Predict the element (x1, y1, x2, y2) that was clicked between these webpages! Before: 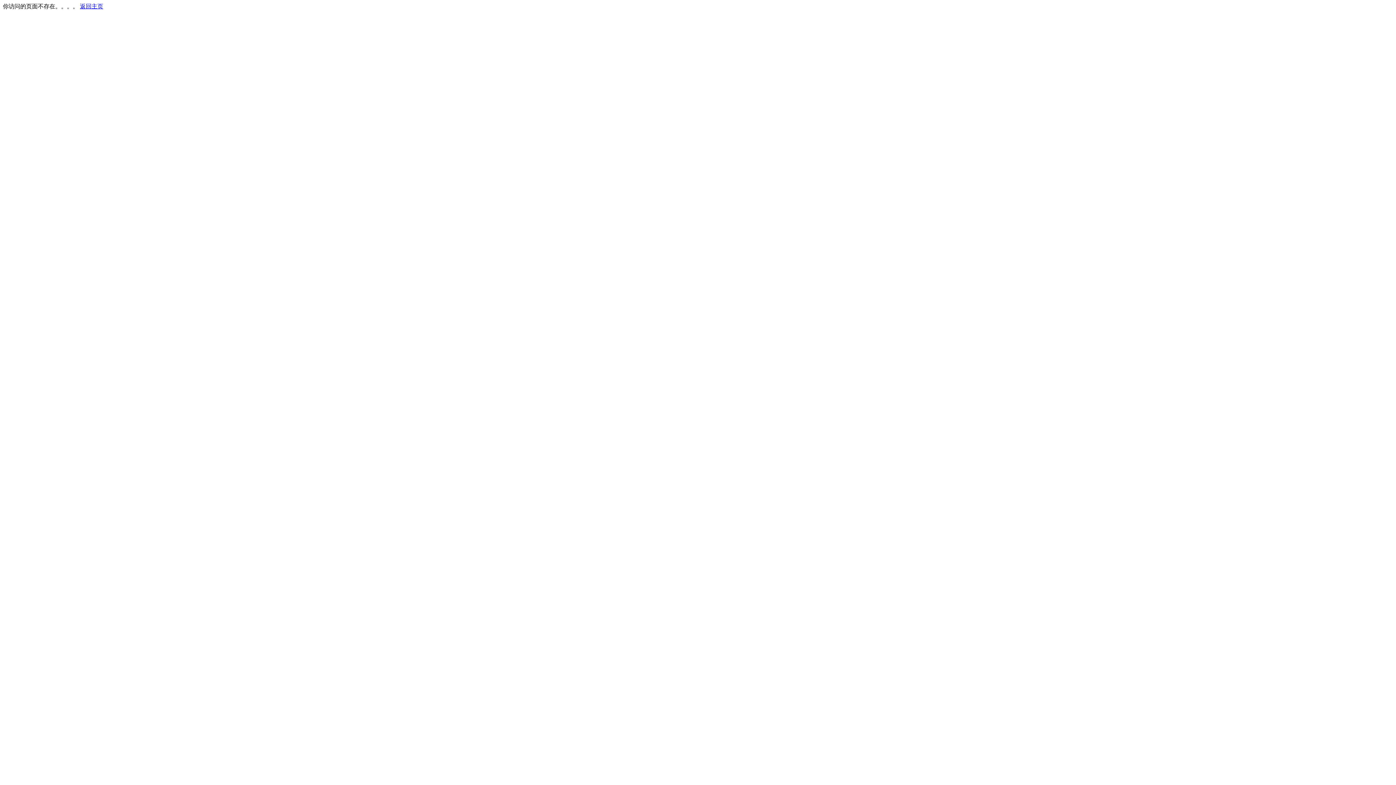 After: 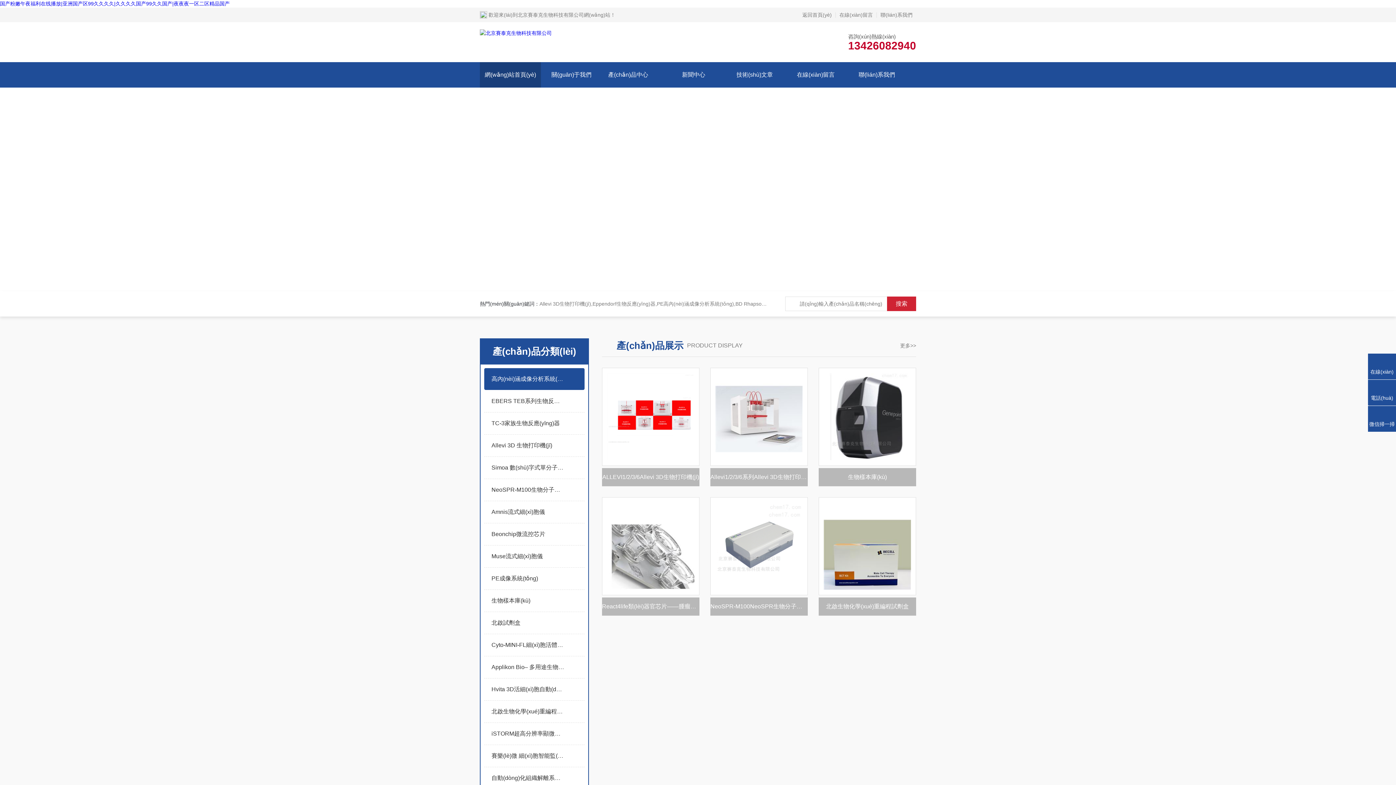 Action: bbox: (80, 3, 103, 9) label: 返回主页